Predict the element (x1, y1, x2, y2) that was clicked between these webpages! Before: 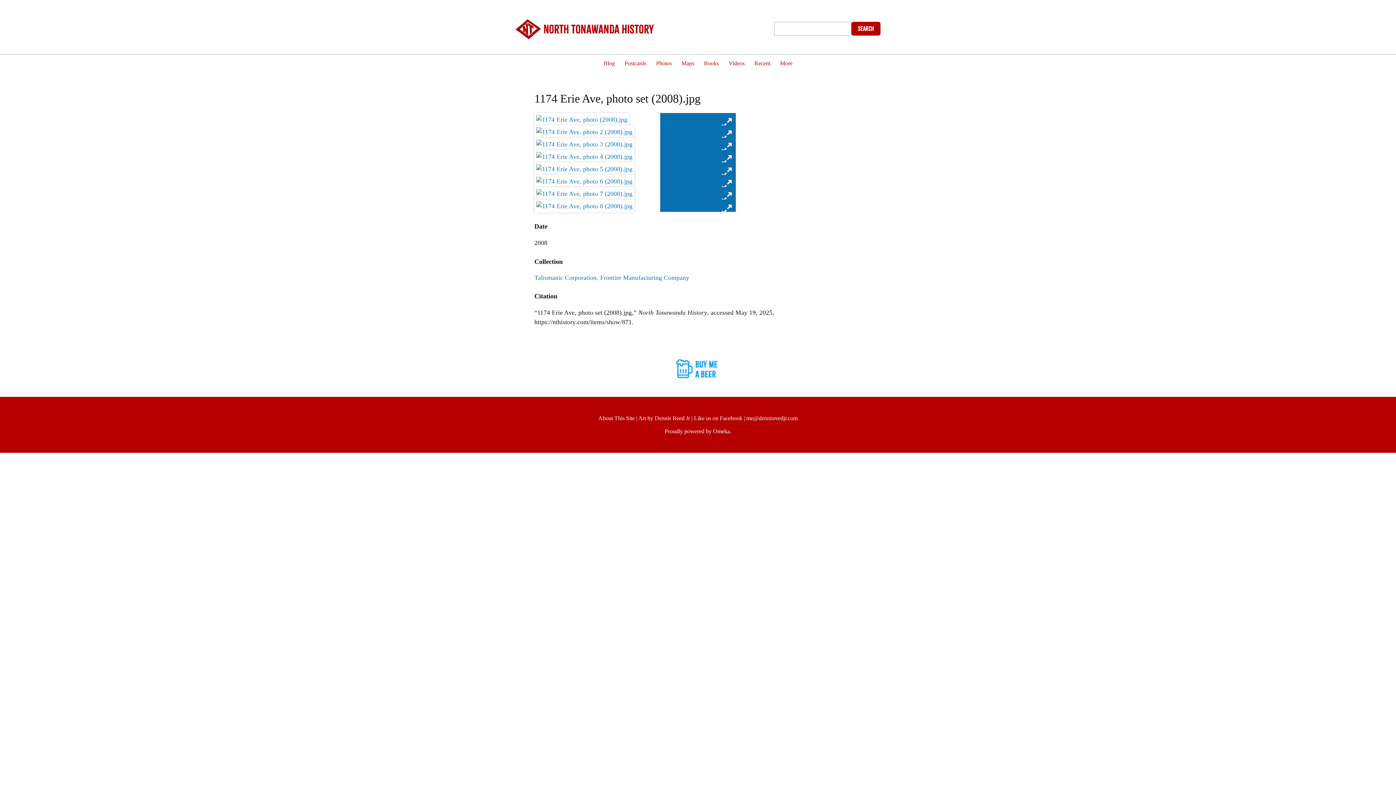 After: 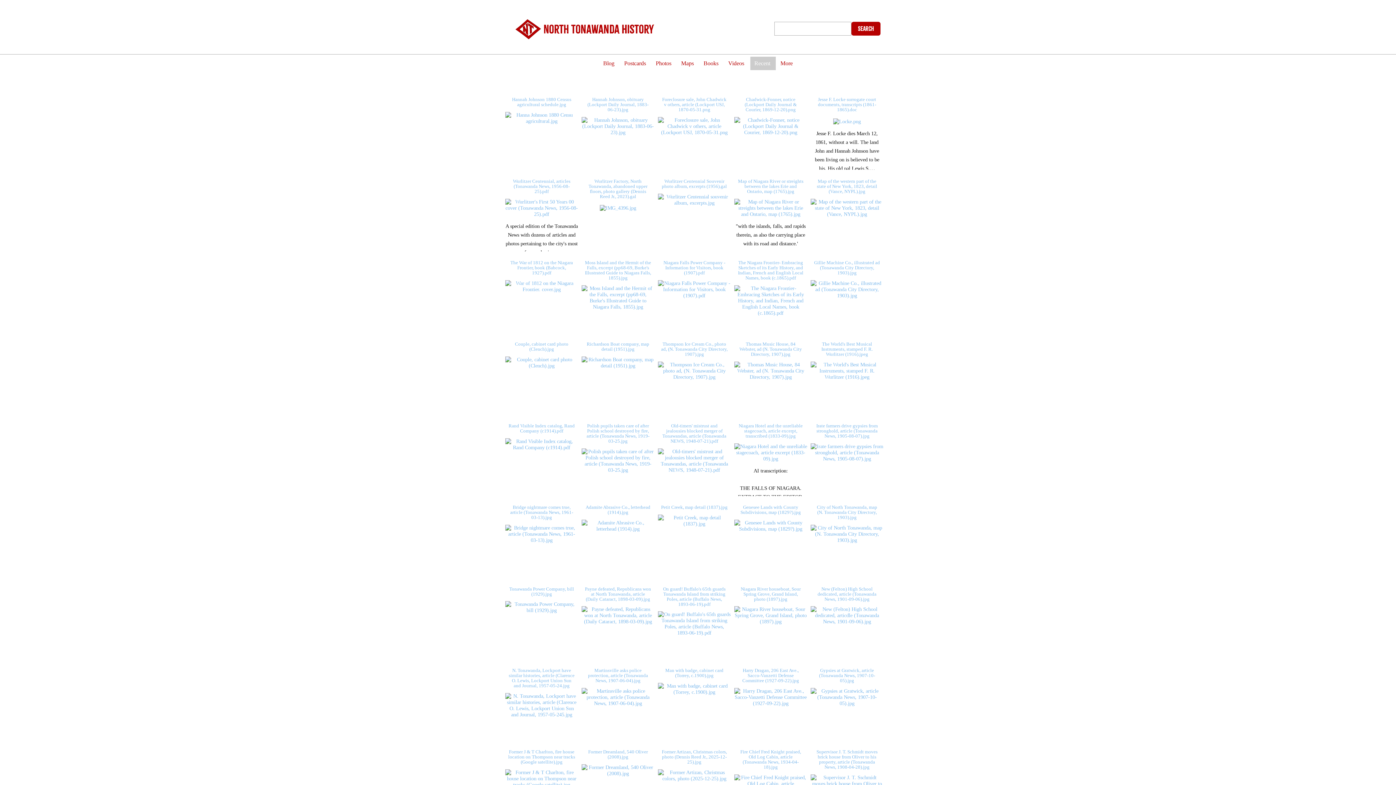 Action: bbox: (752, 57, 772, 68) label: Recent